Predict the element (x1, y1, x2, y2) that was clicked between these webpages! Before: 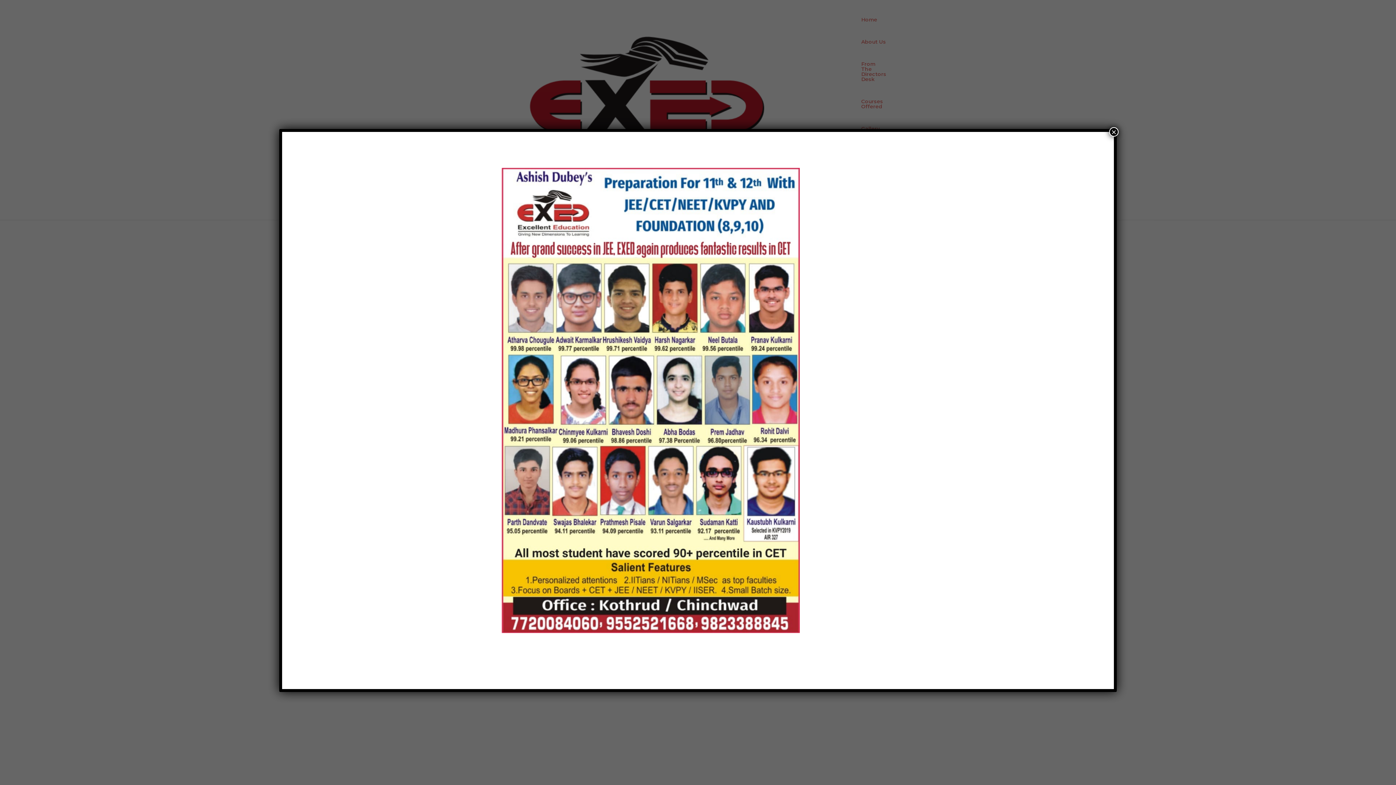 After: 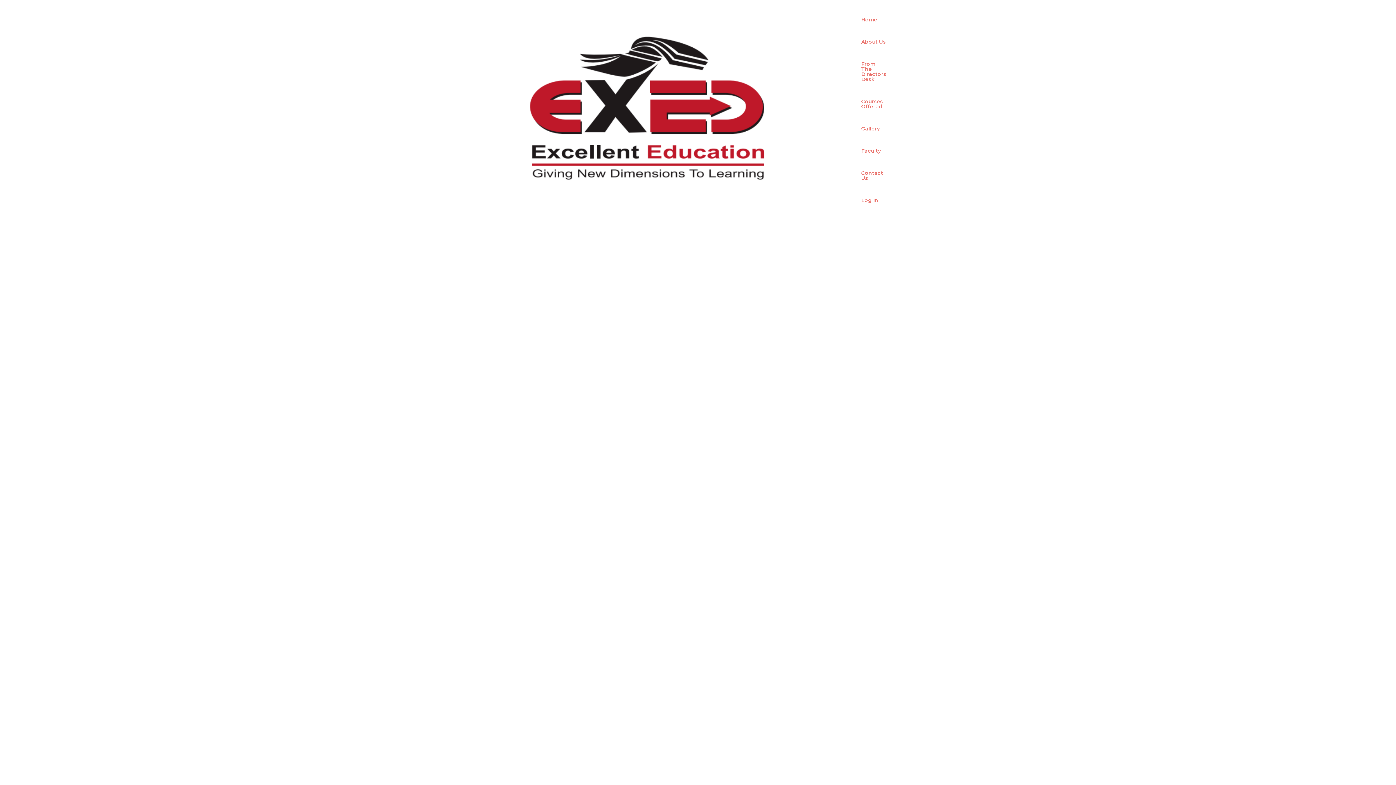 Action: bbox: (1109, 127, 1118, 136) label: Close